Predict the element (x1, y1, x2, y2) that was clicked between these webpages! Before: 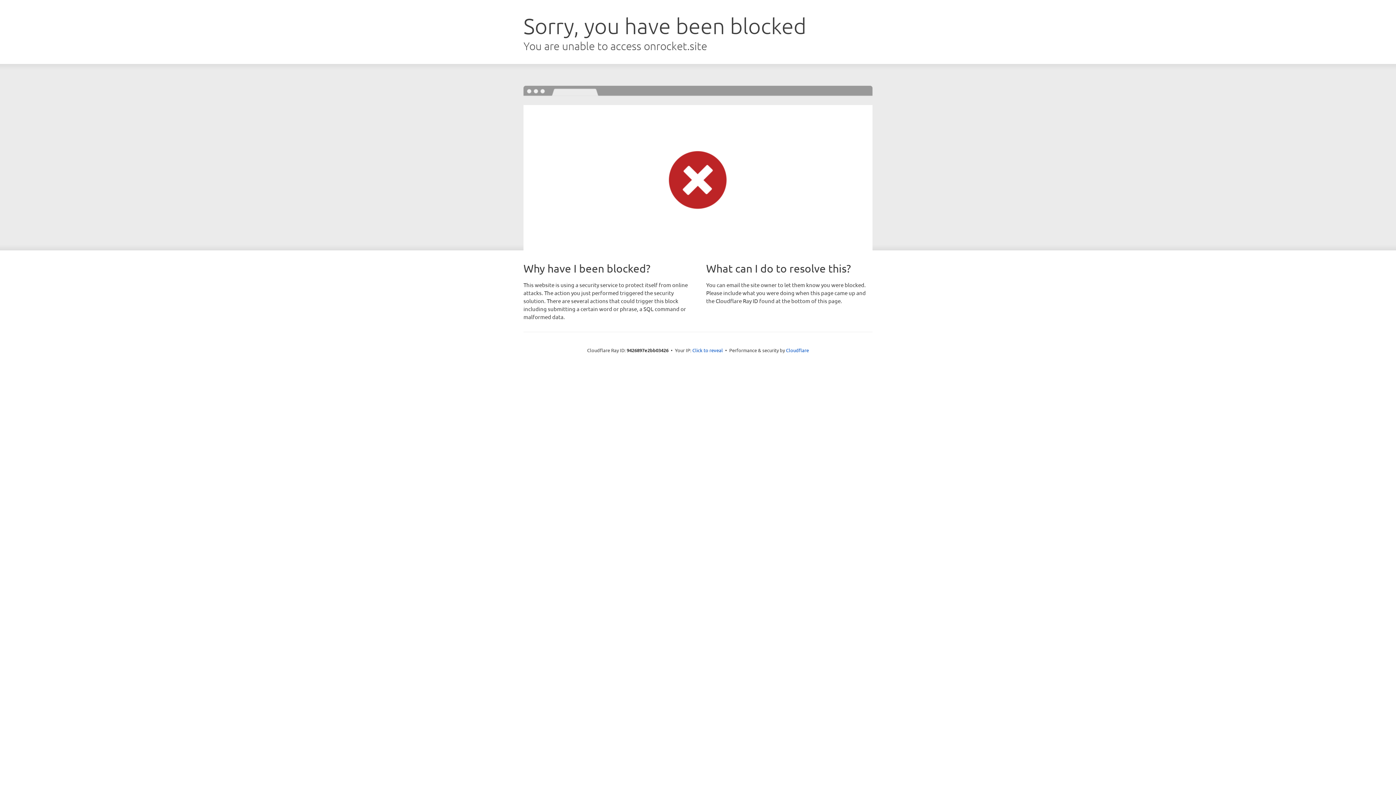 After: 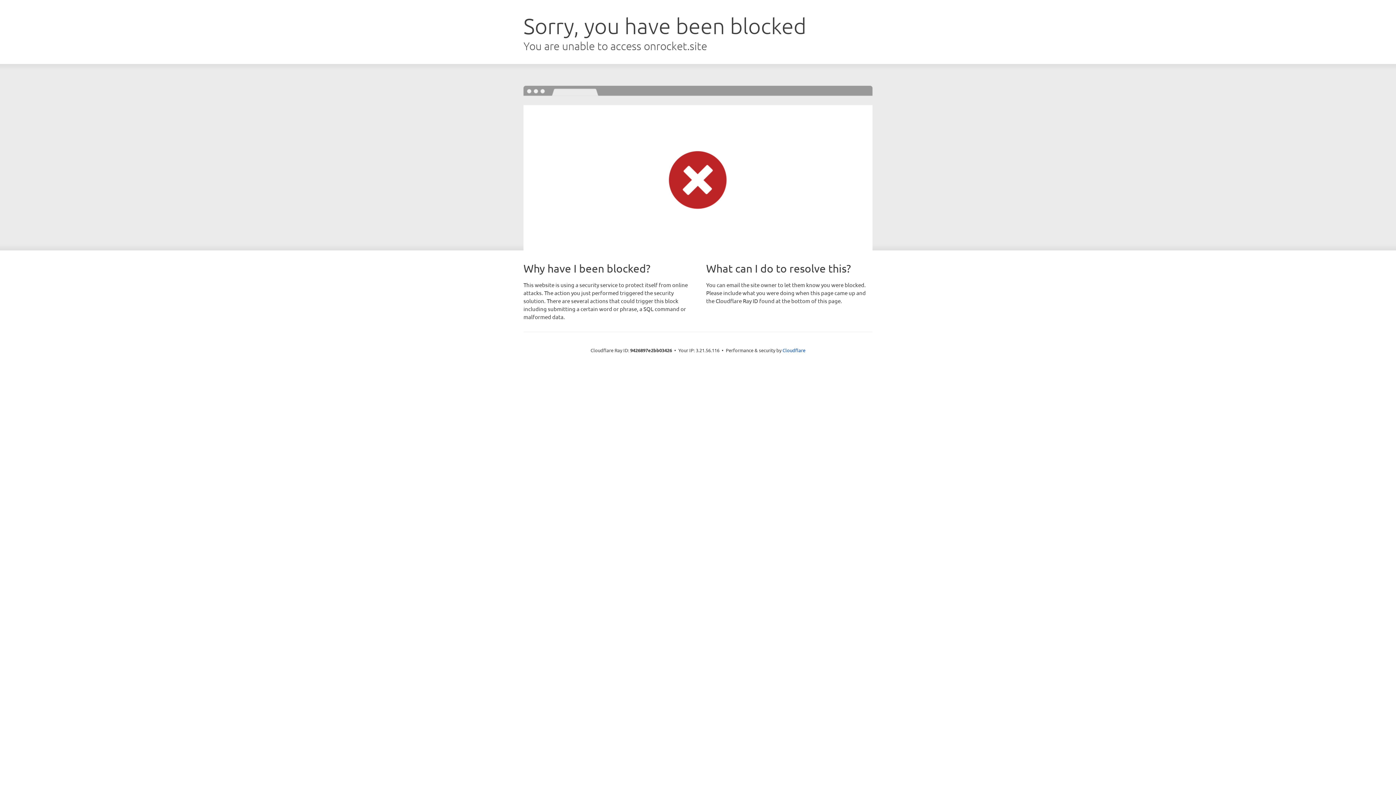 Action: label: Click to reveal bbox: (692, 346, 723, 353)